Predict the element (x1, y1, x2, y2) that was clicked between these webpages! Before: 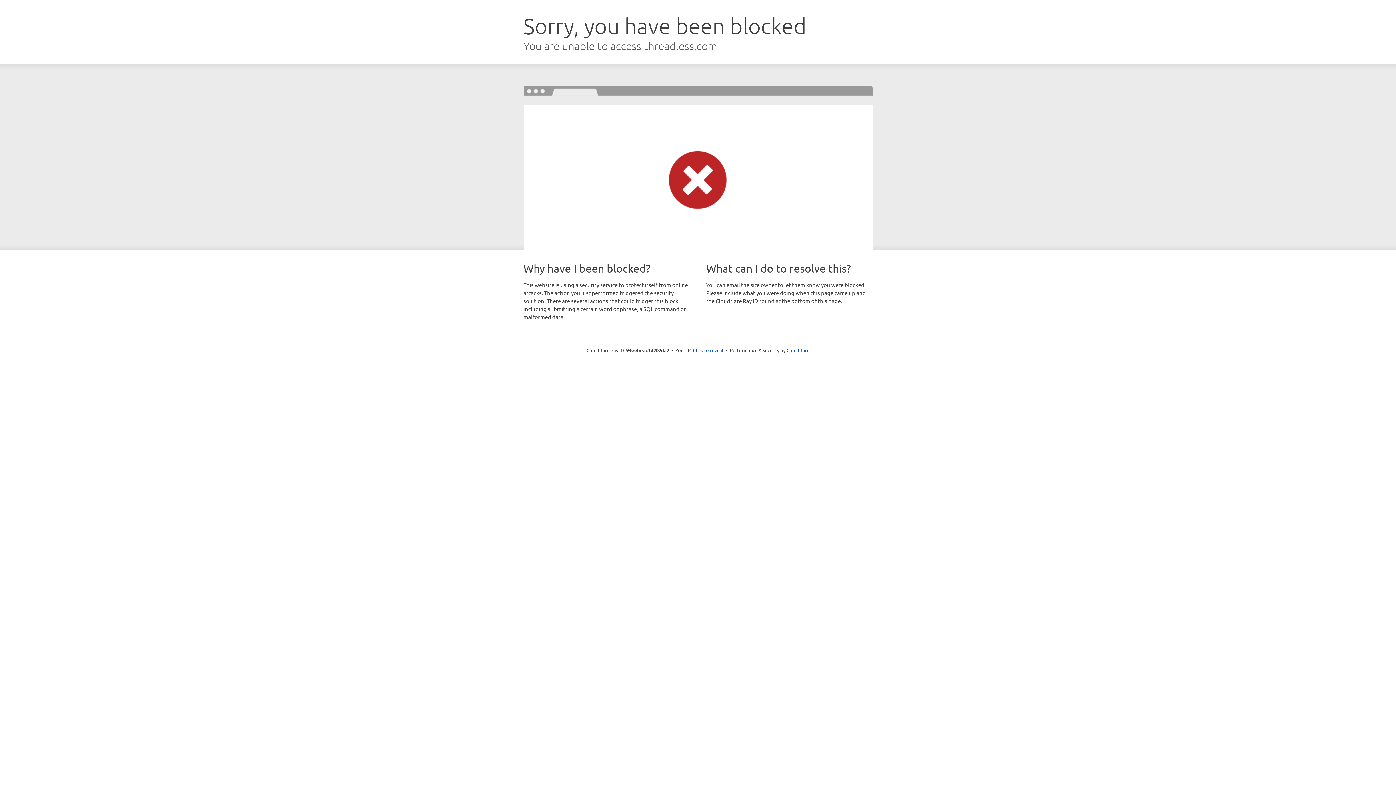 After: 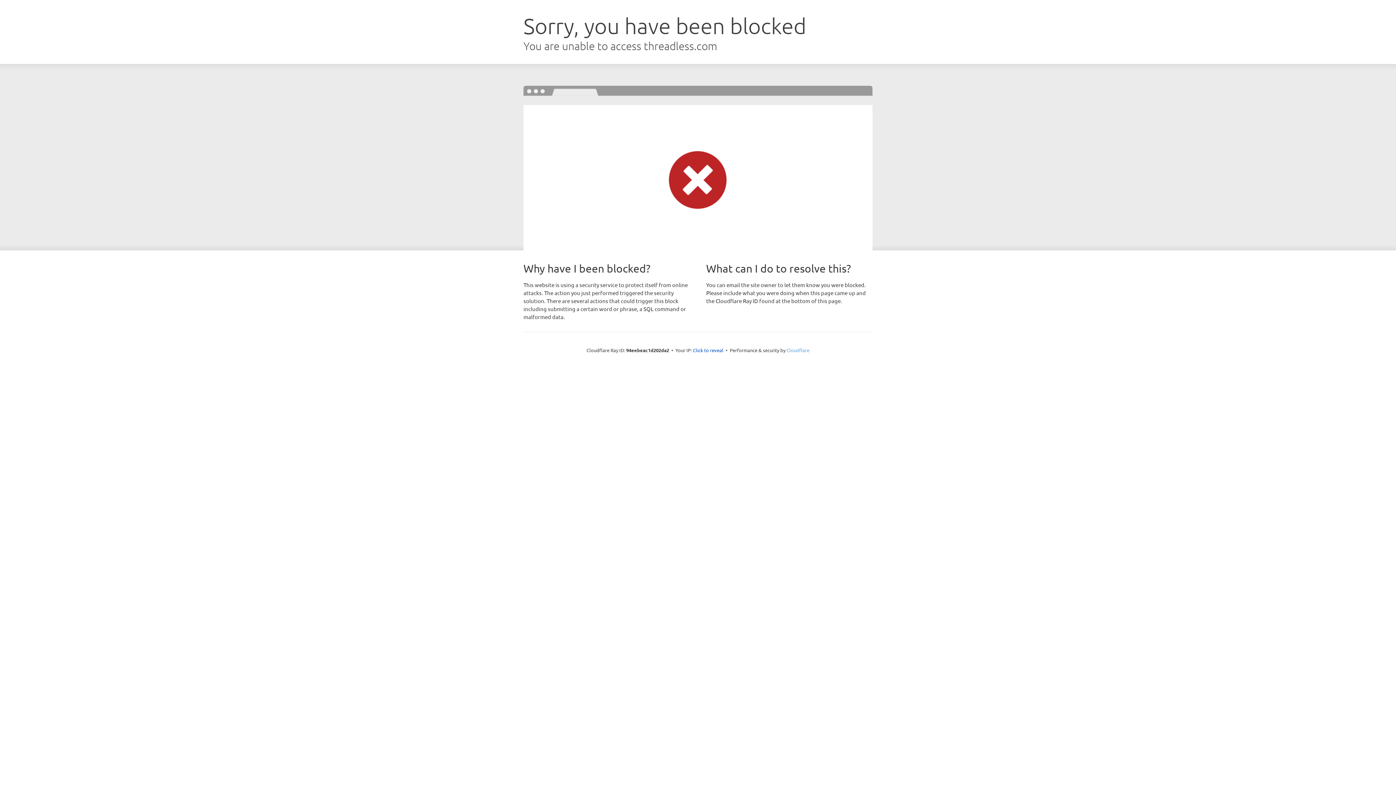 Action: bbox: (786, 347, 809, 353) label: Cloudflare